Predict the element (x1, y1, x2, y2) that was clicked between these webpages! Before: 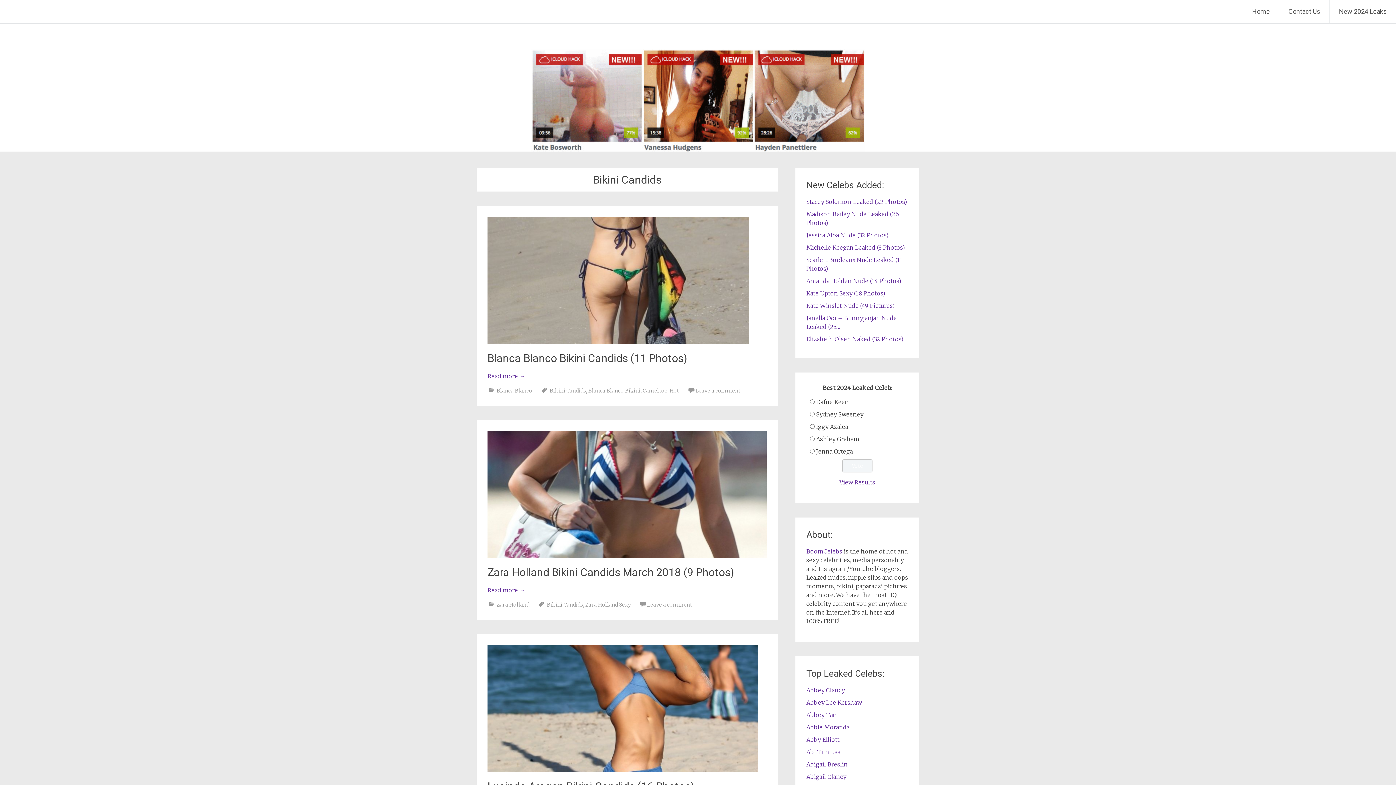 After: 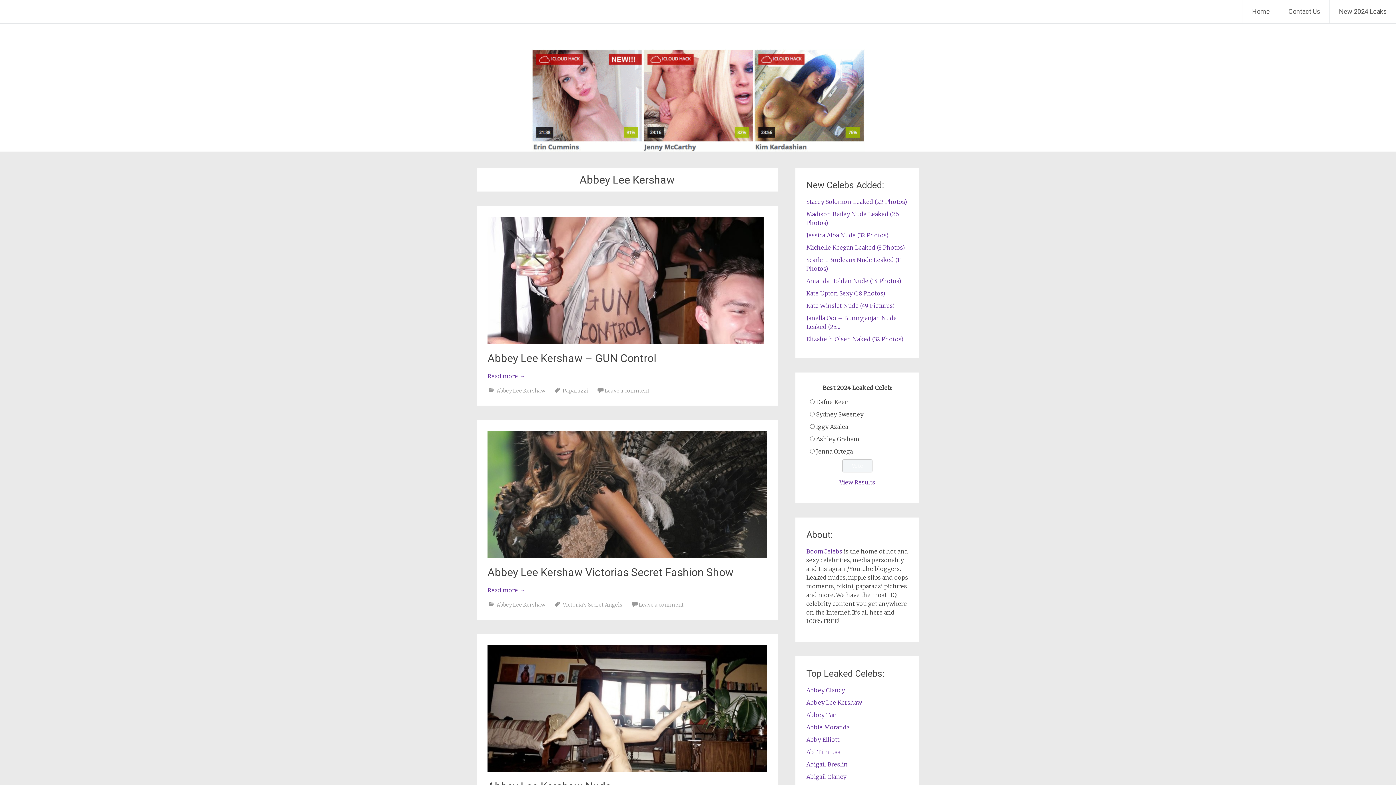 Action: label: Abbey Lee Kershaw bbox: (806, 699, 862, 706)